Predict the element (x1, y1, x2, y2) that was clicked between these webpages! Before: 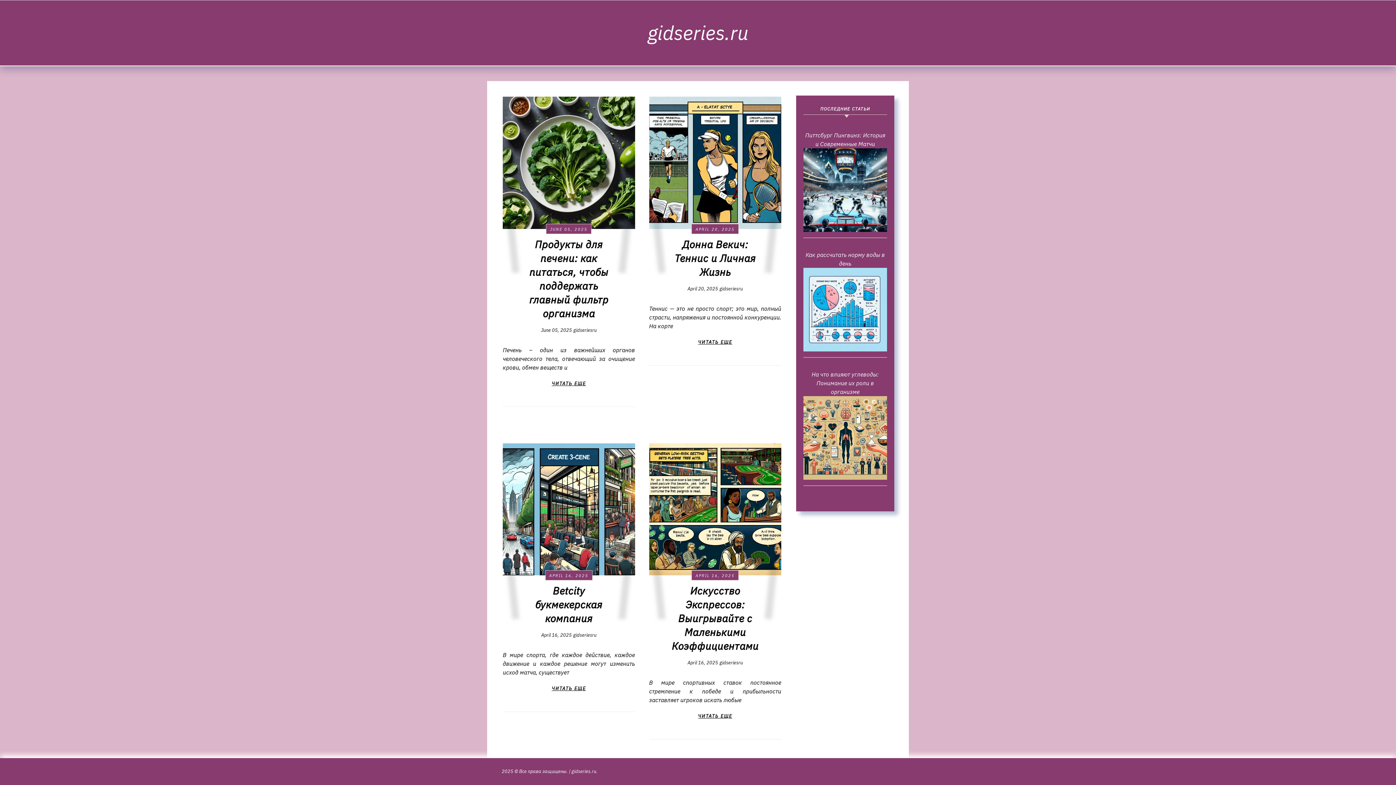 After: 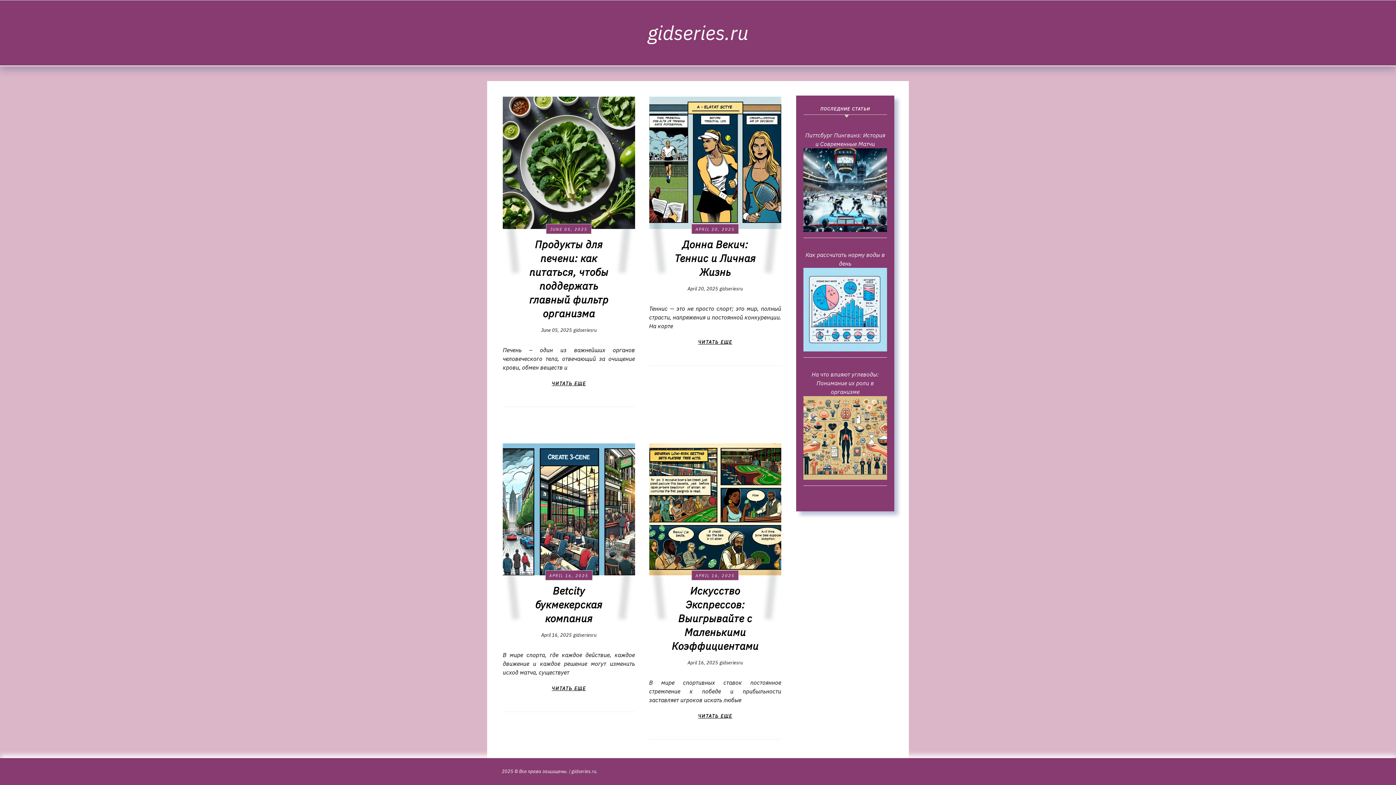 Action: label: JUNE 05, 2025 bbox: (550, 226, 587, 231)